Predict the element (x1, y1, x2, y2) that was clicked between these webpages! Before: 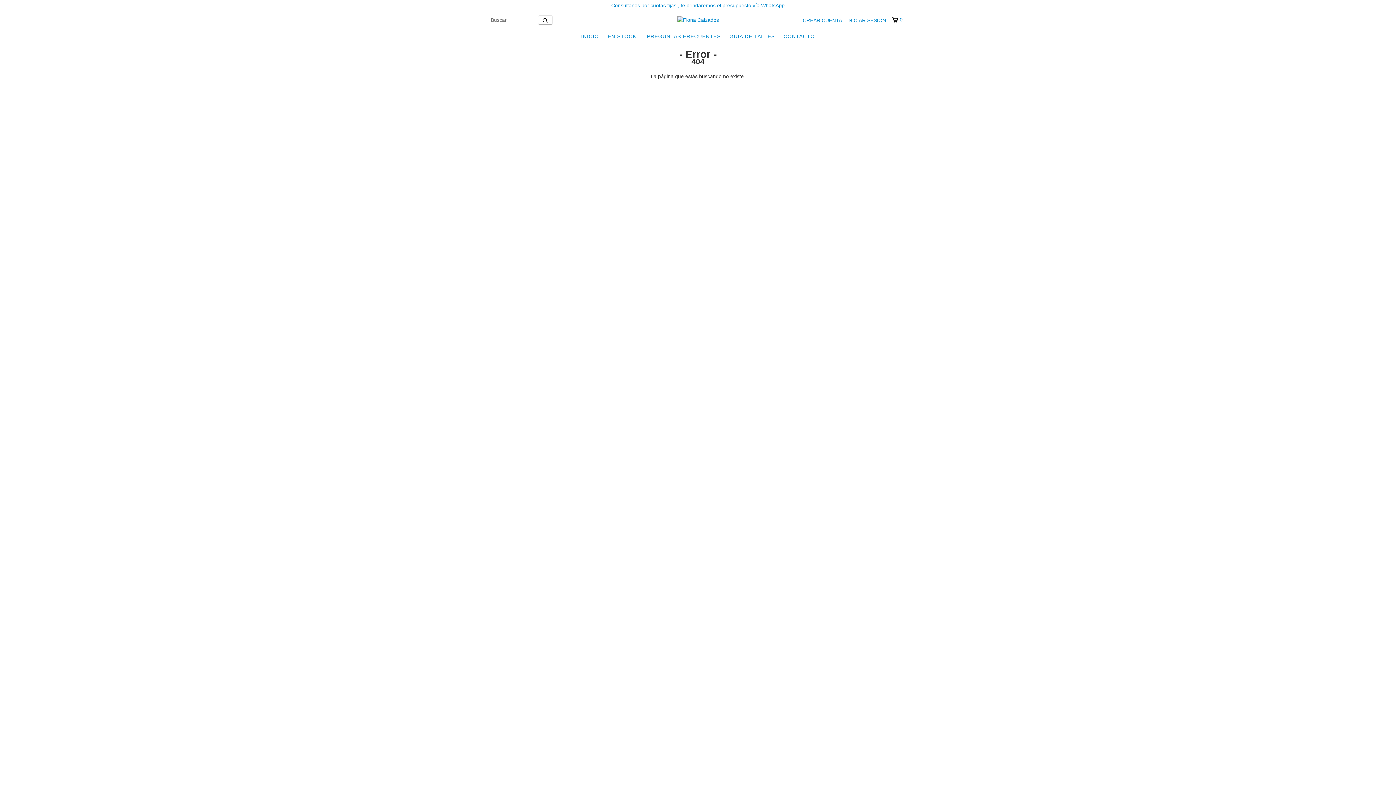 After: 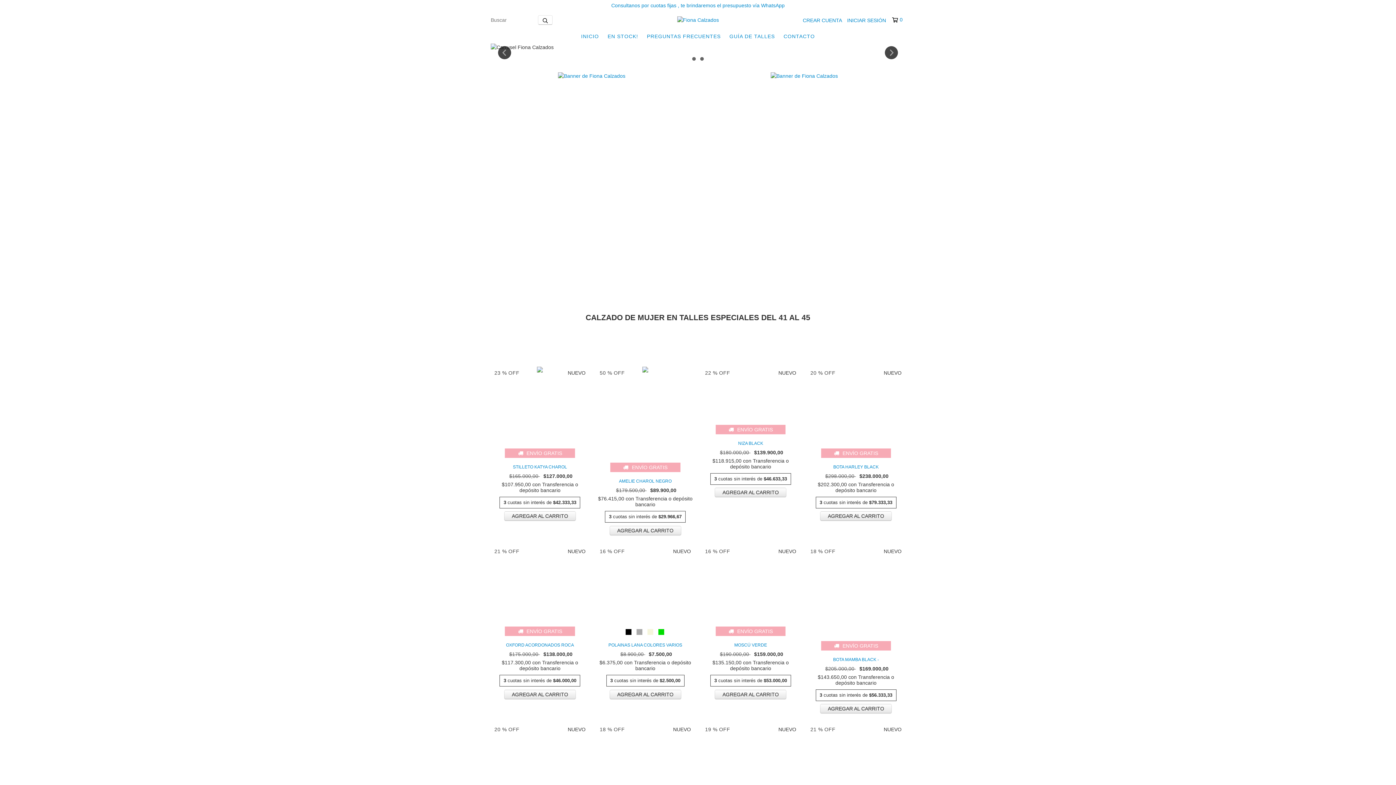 Action: label: INICIO bbox: (577, 29, 602, 43)